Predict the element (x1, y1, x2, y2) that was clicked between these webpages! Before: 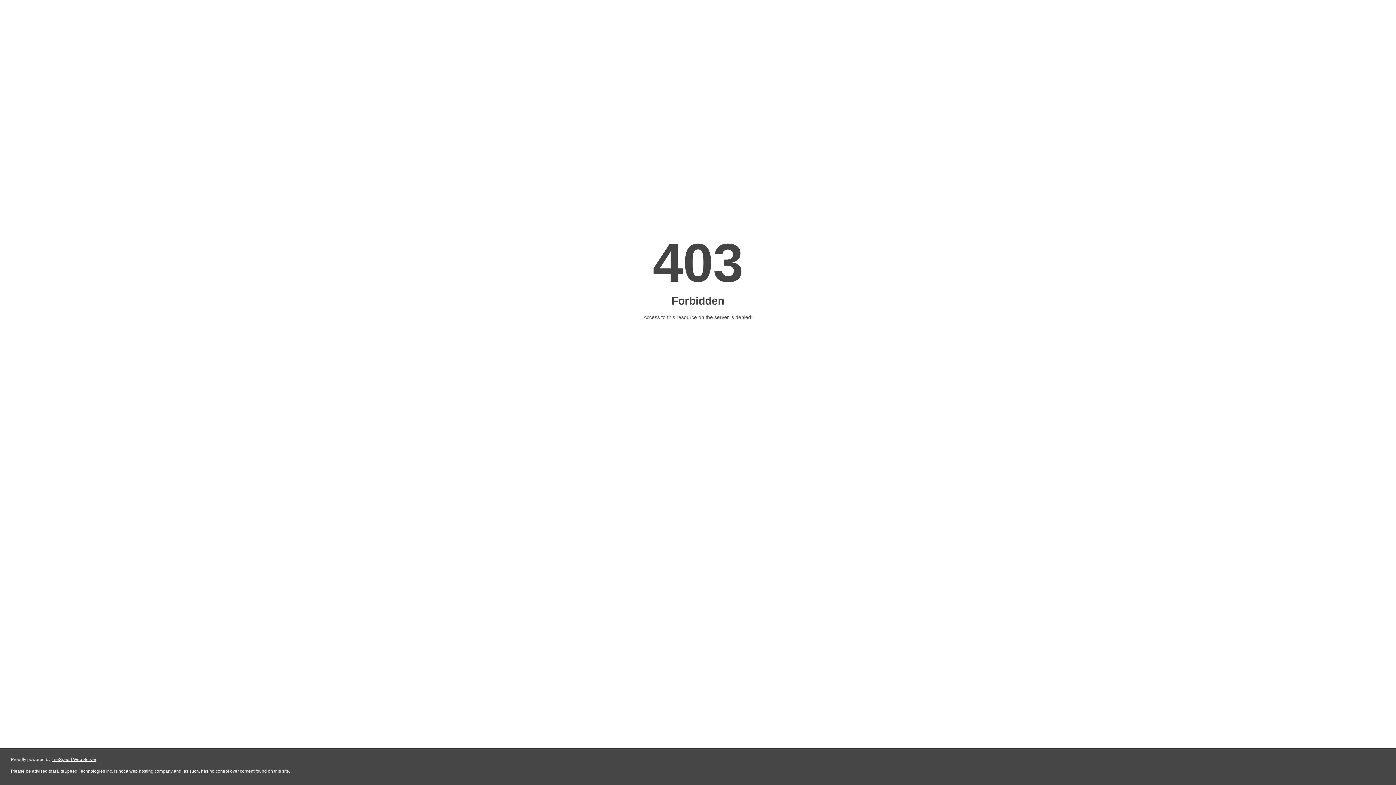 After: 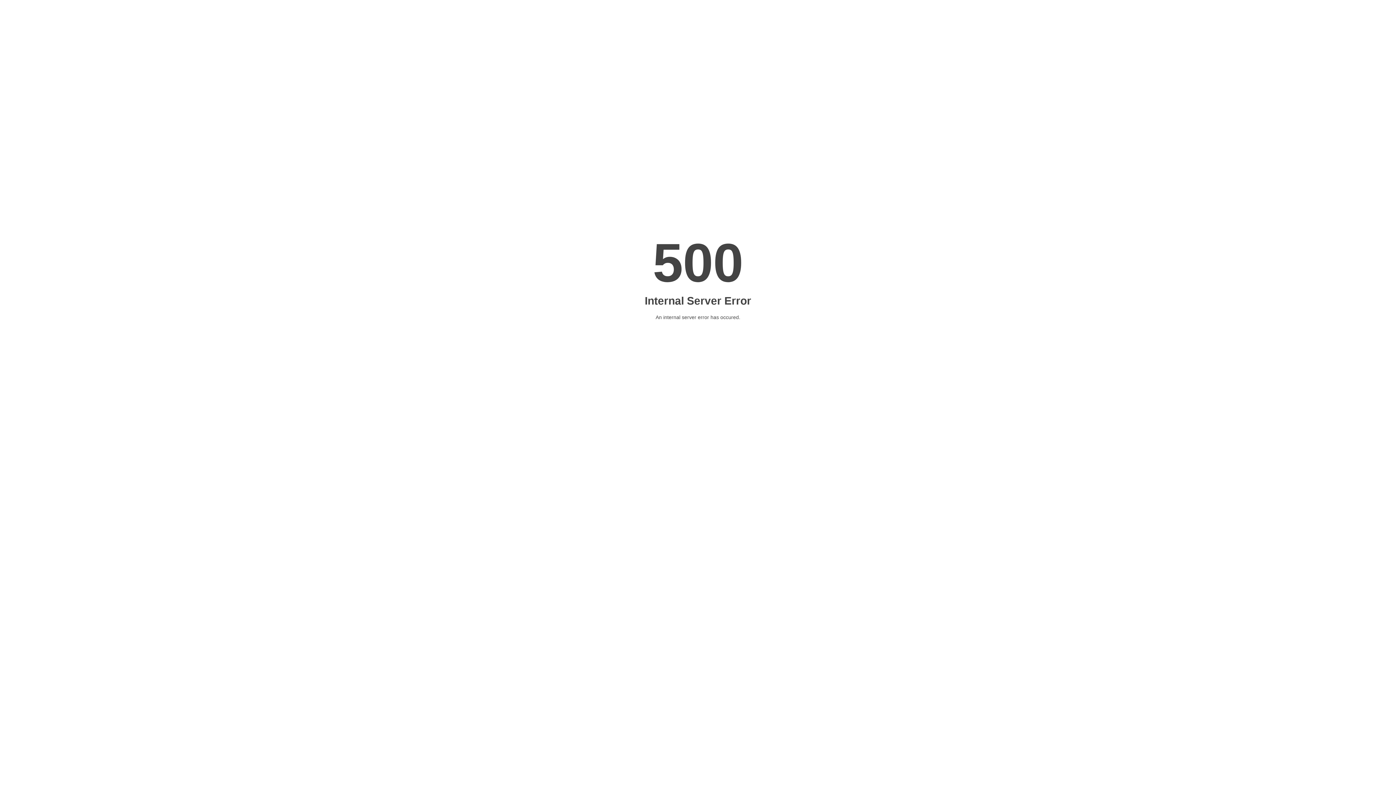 Action: bbox: (51, 757, 96, 762) label: LiteSpeed Web Server